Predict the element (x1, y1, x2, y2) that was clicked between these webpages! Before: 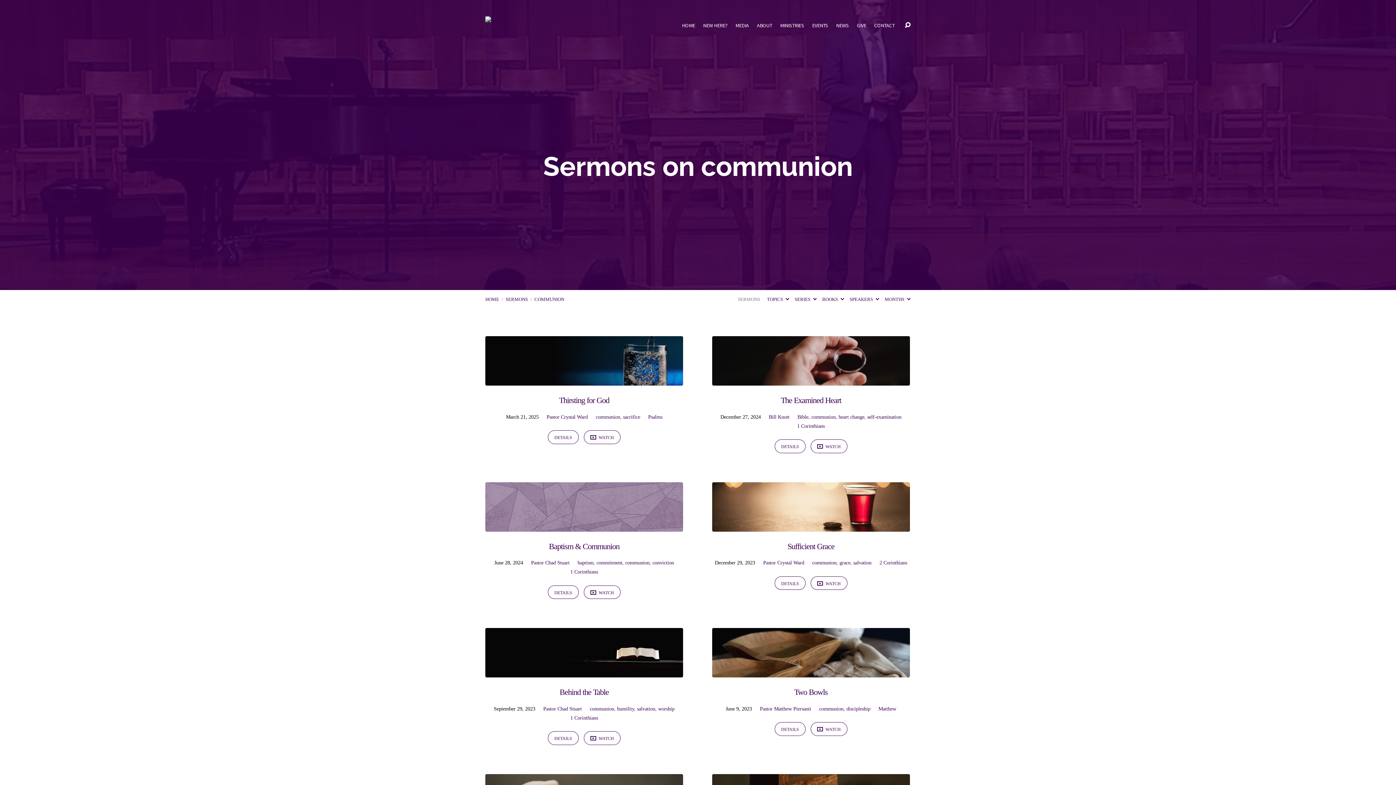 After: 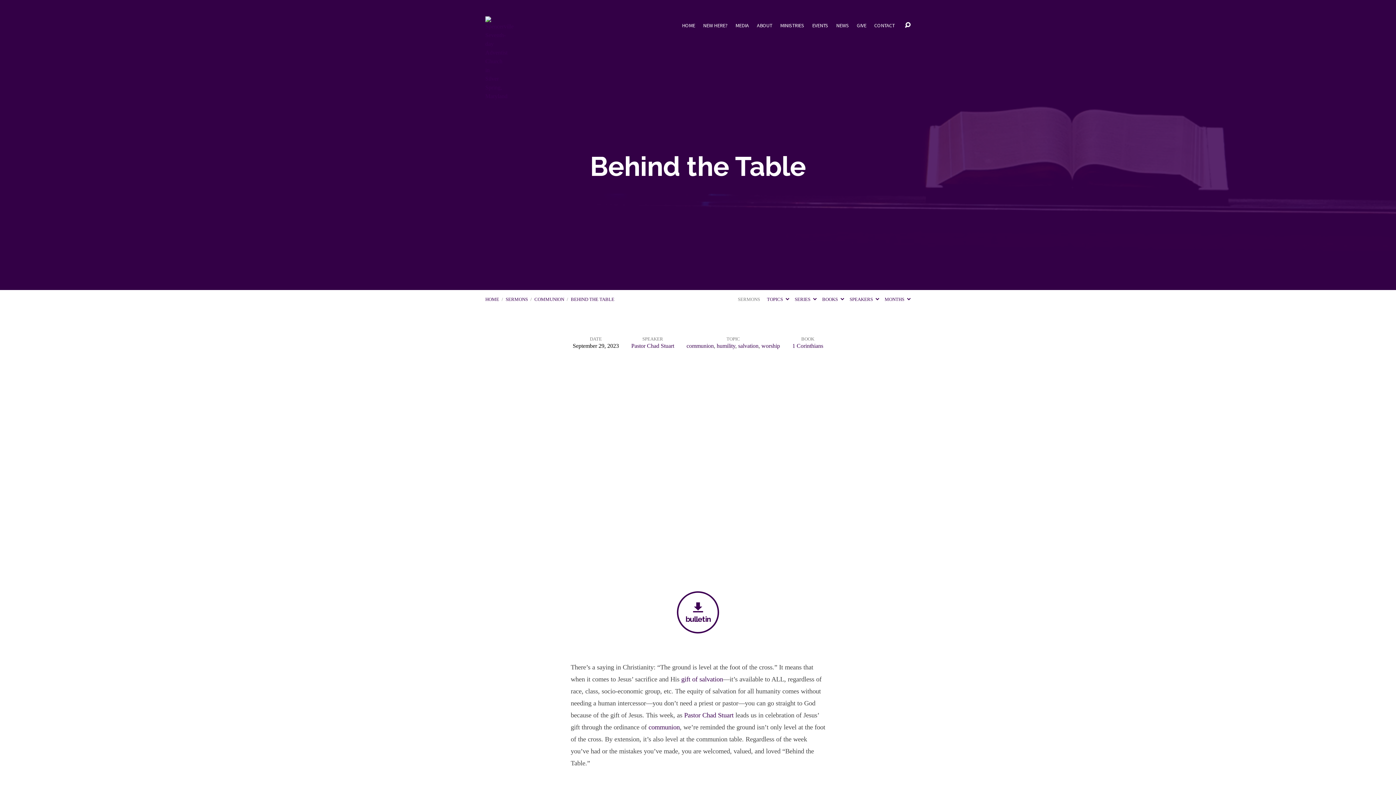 Action: bbox: (485, 669, 683, 676)